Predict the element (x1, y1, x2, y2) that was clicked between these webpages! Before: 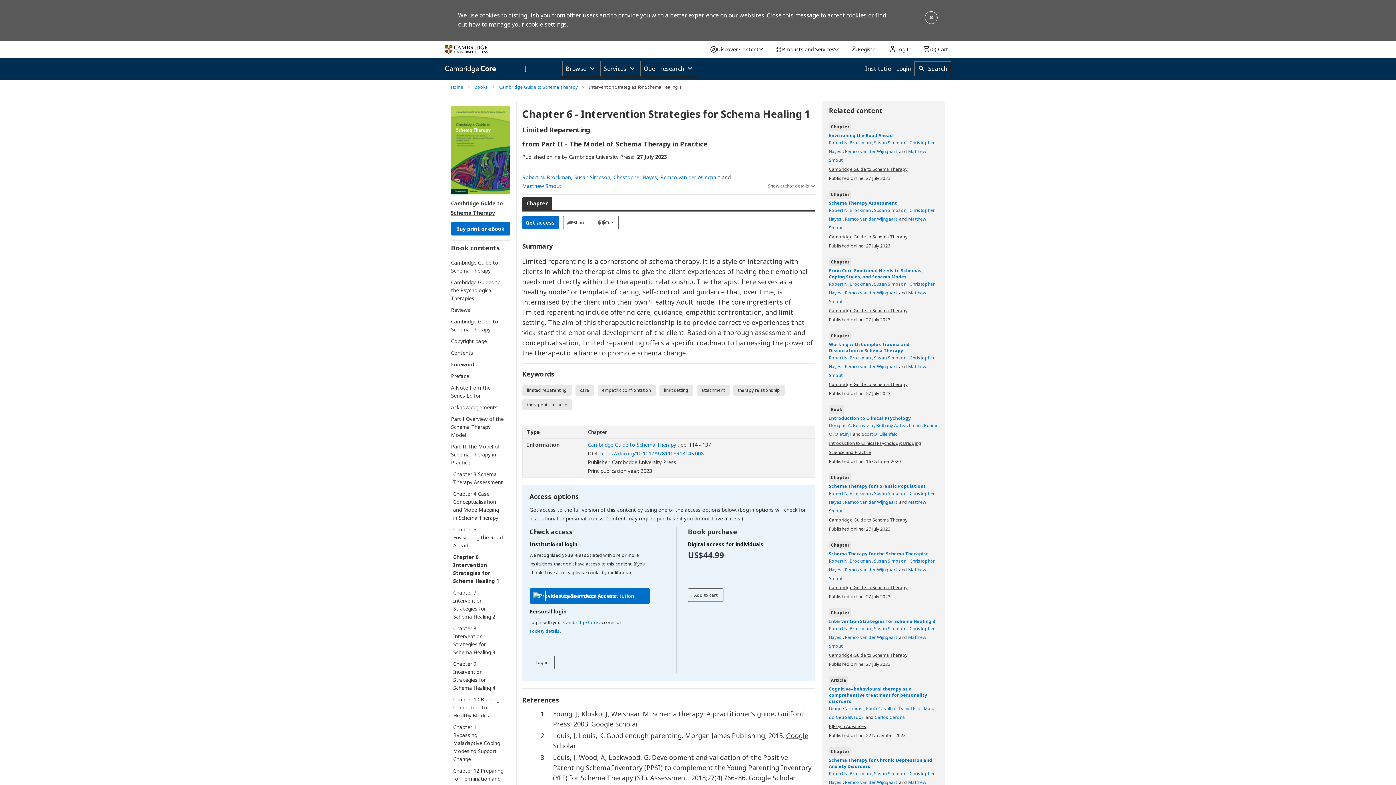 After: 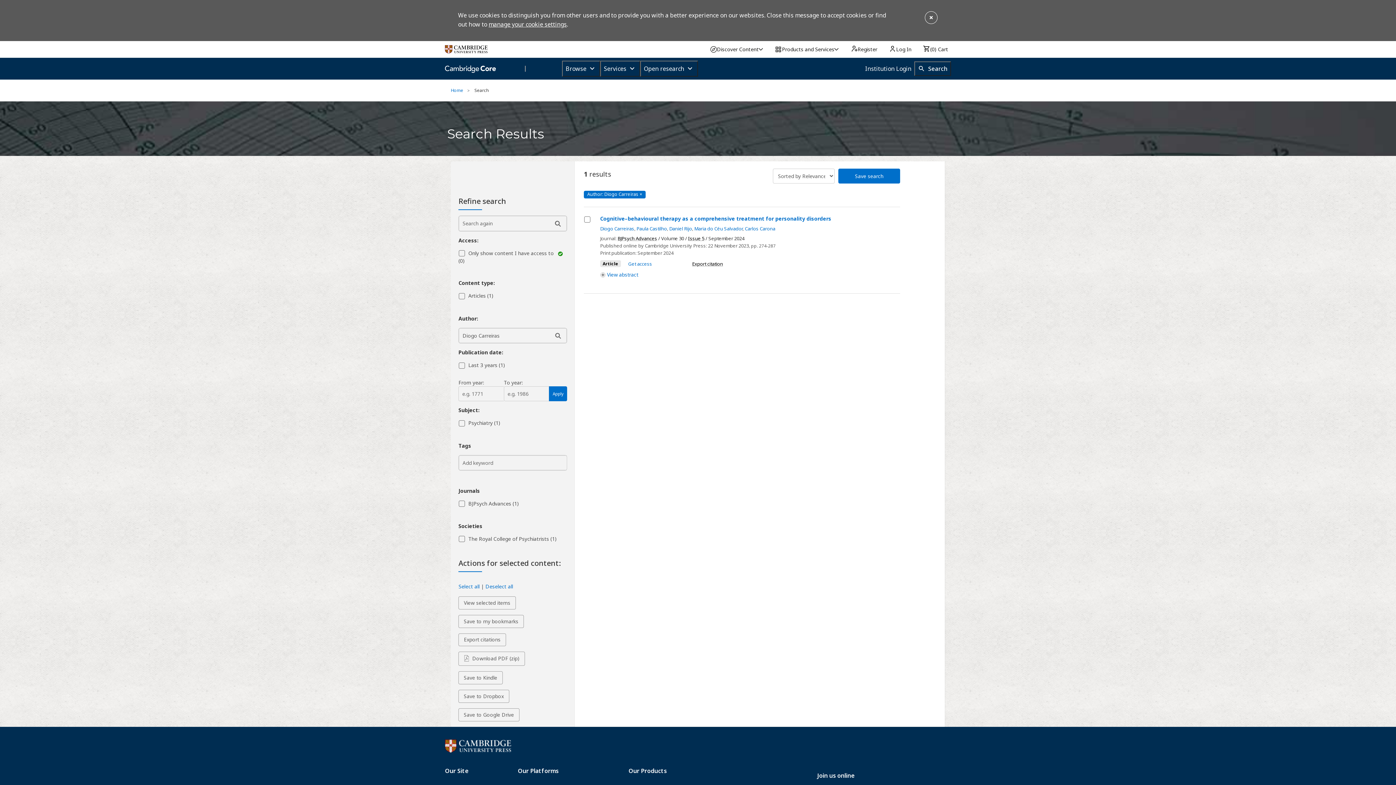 Action: bbox: (829, 705, 864, 711) label: Diogo Carreiras 